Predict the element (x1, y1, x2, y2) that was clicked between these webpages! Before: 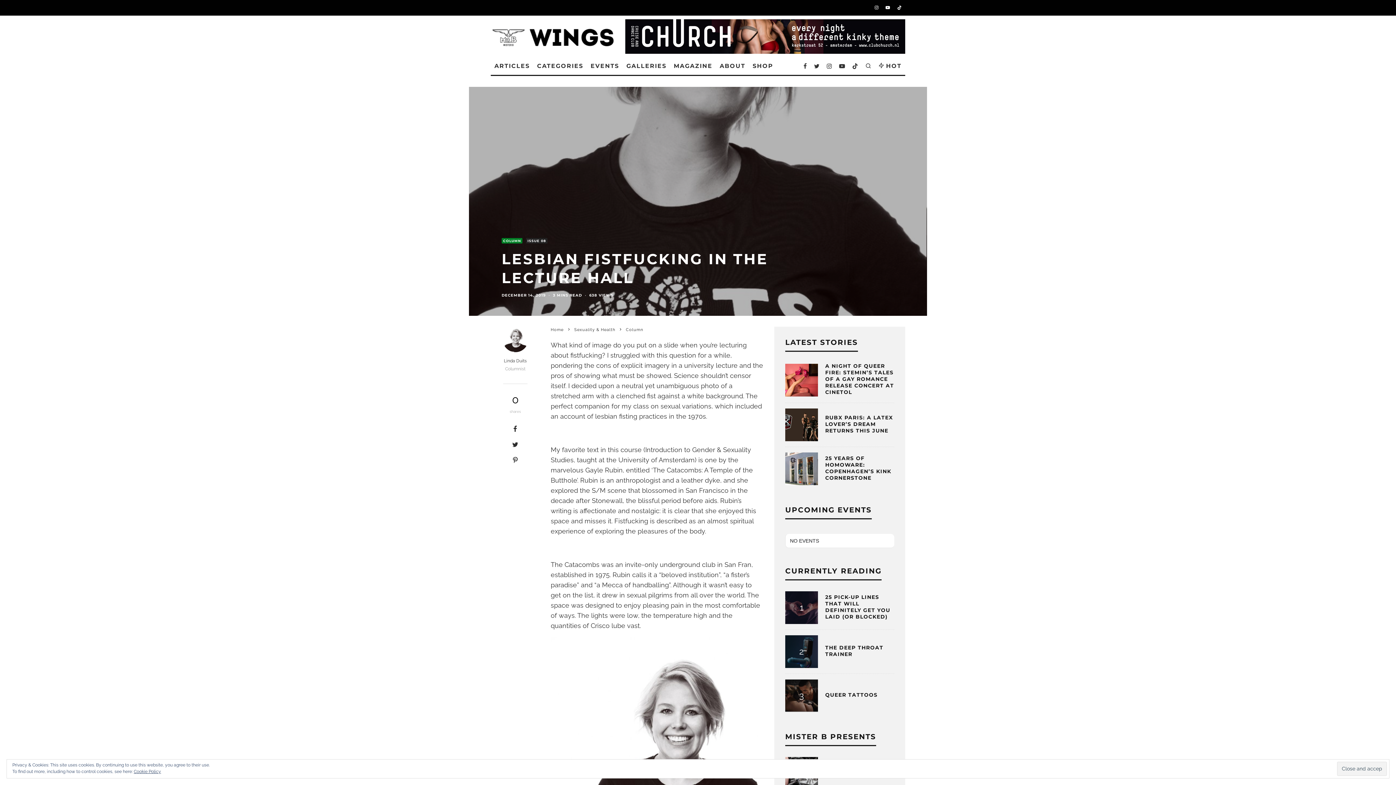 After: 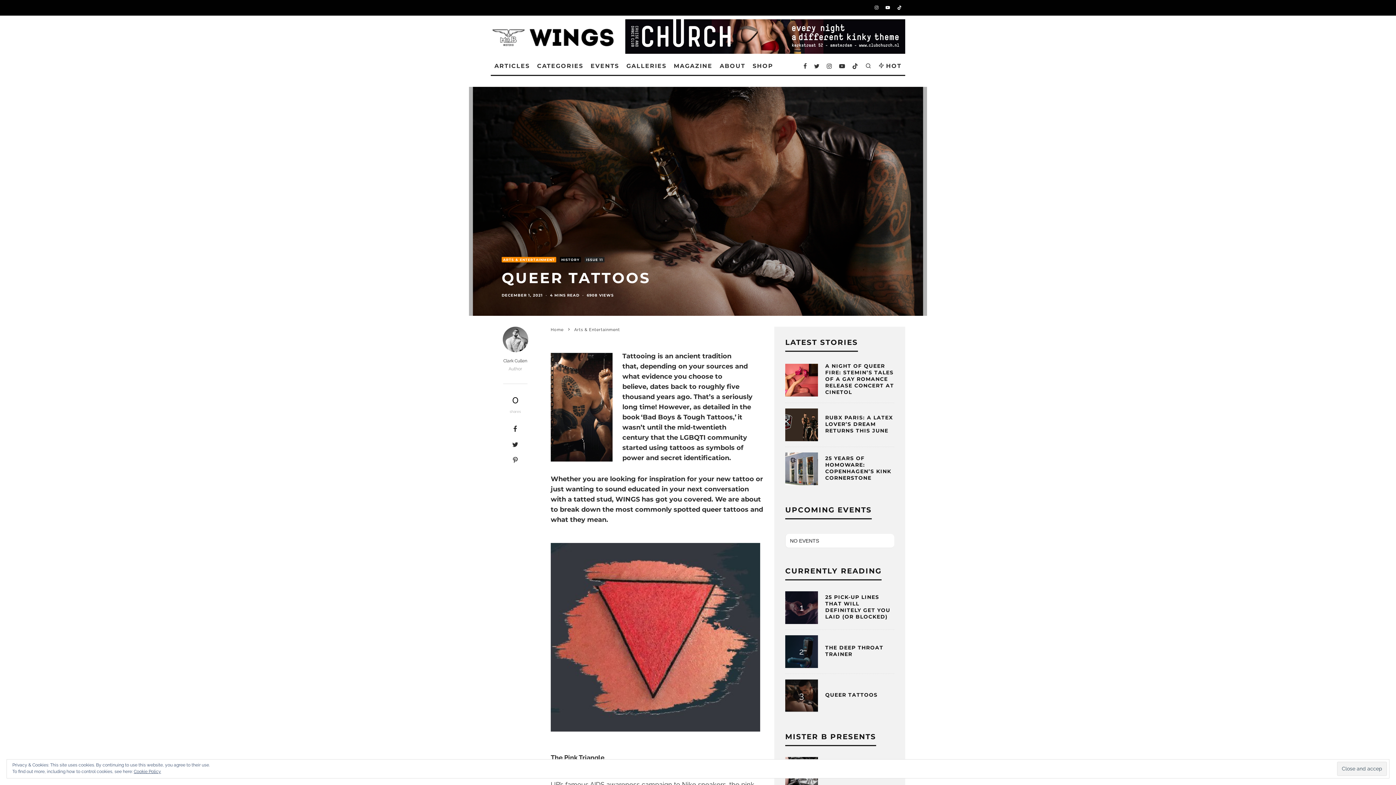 Action: bbox: (785, 679, 818, 712)